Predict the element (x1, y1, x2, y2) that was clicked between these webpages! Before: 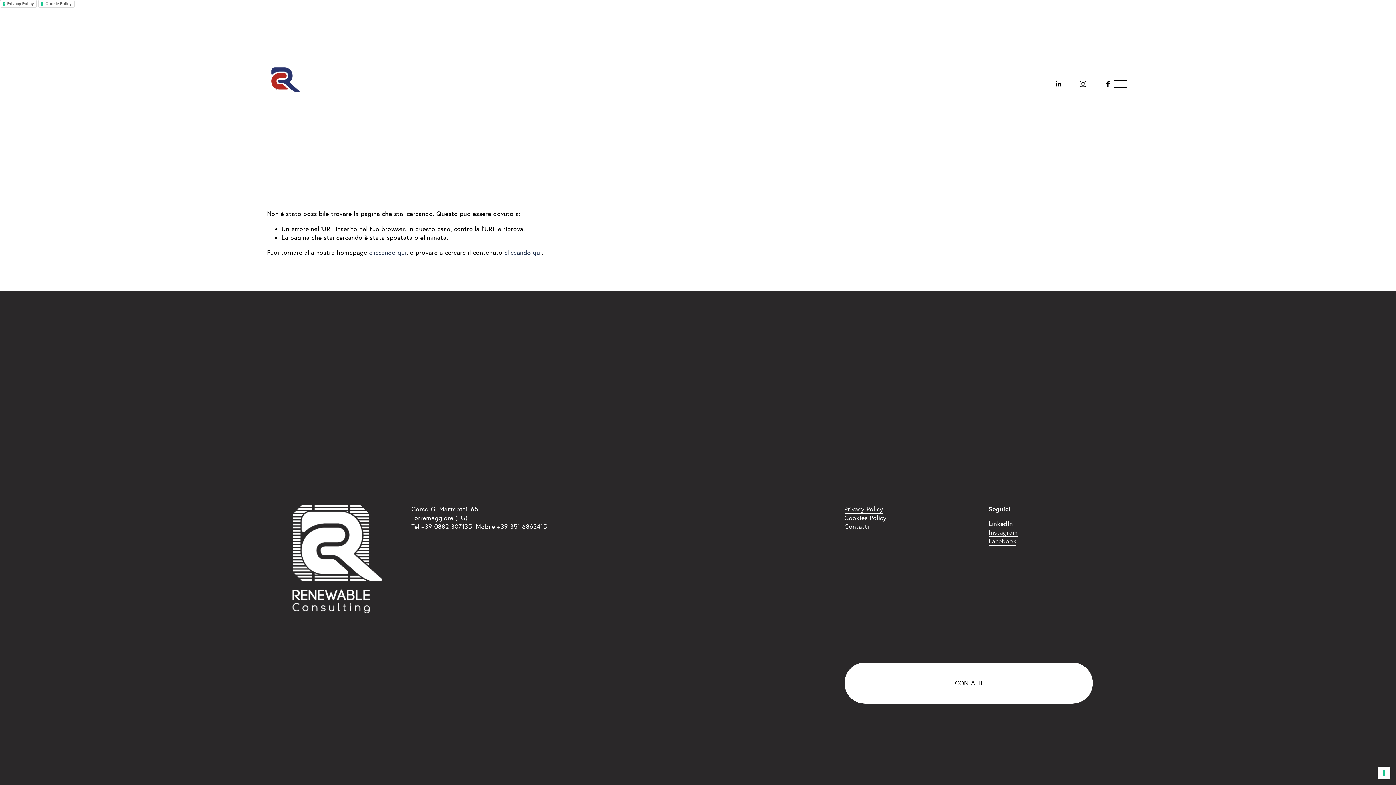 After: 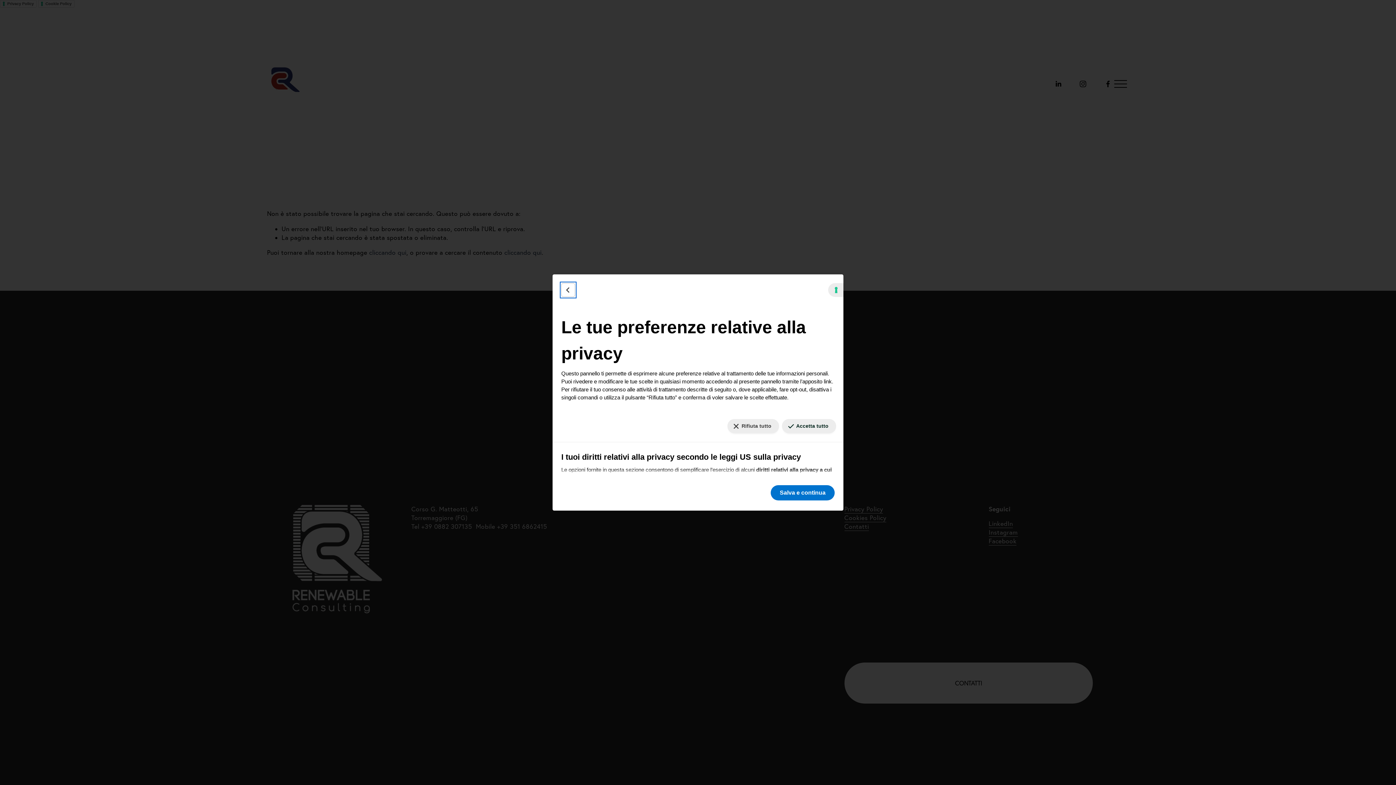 Action: label: Le tue preferenze relative al consenso per le tecnologie di tracciamento bbox: (1378, 767, 1390, 779)